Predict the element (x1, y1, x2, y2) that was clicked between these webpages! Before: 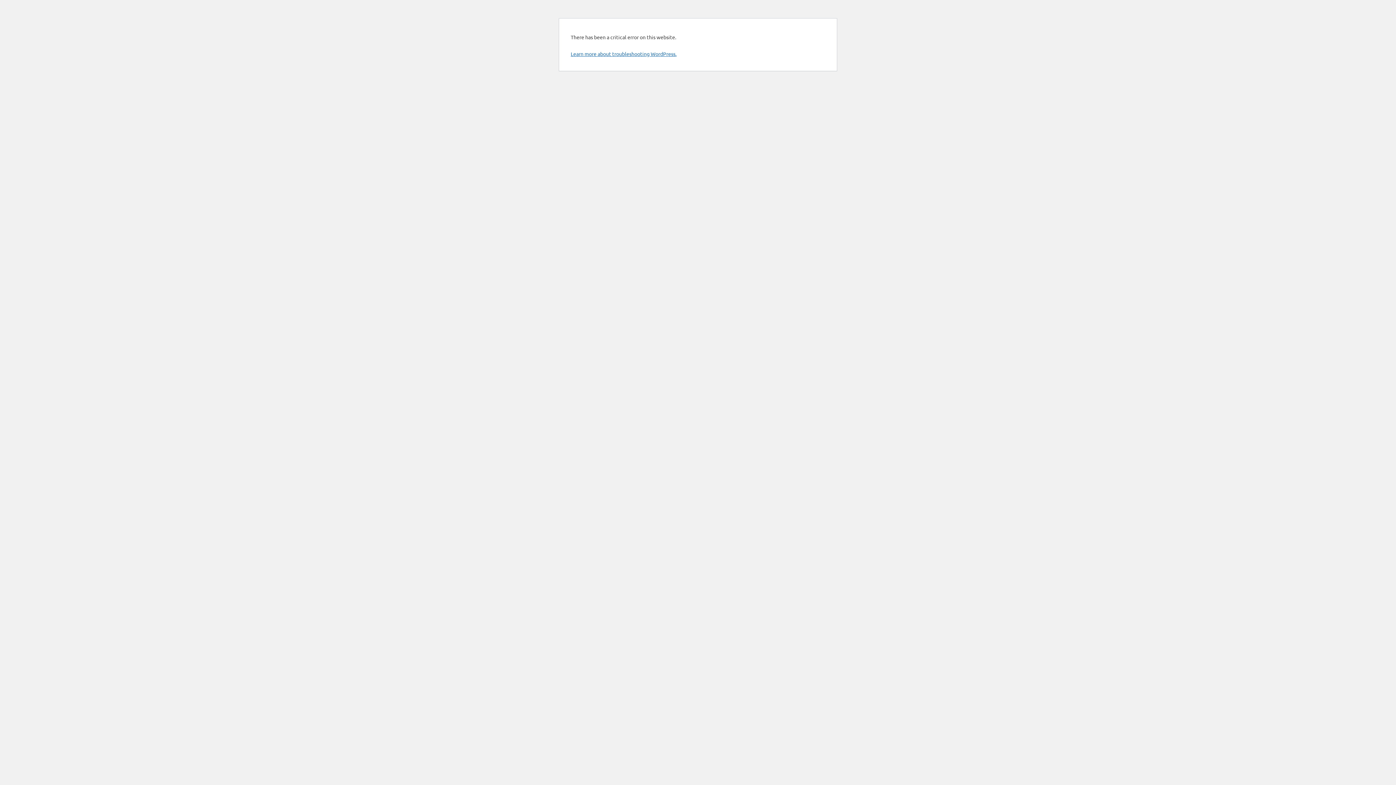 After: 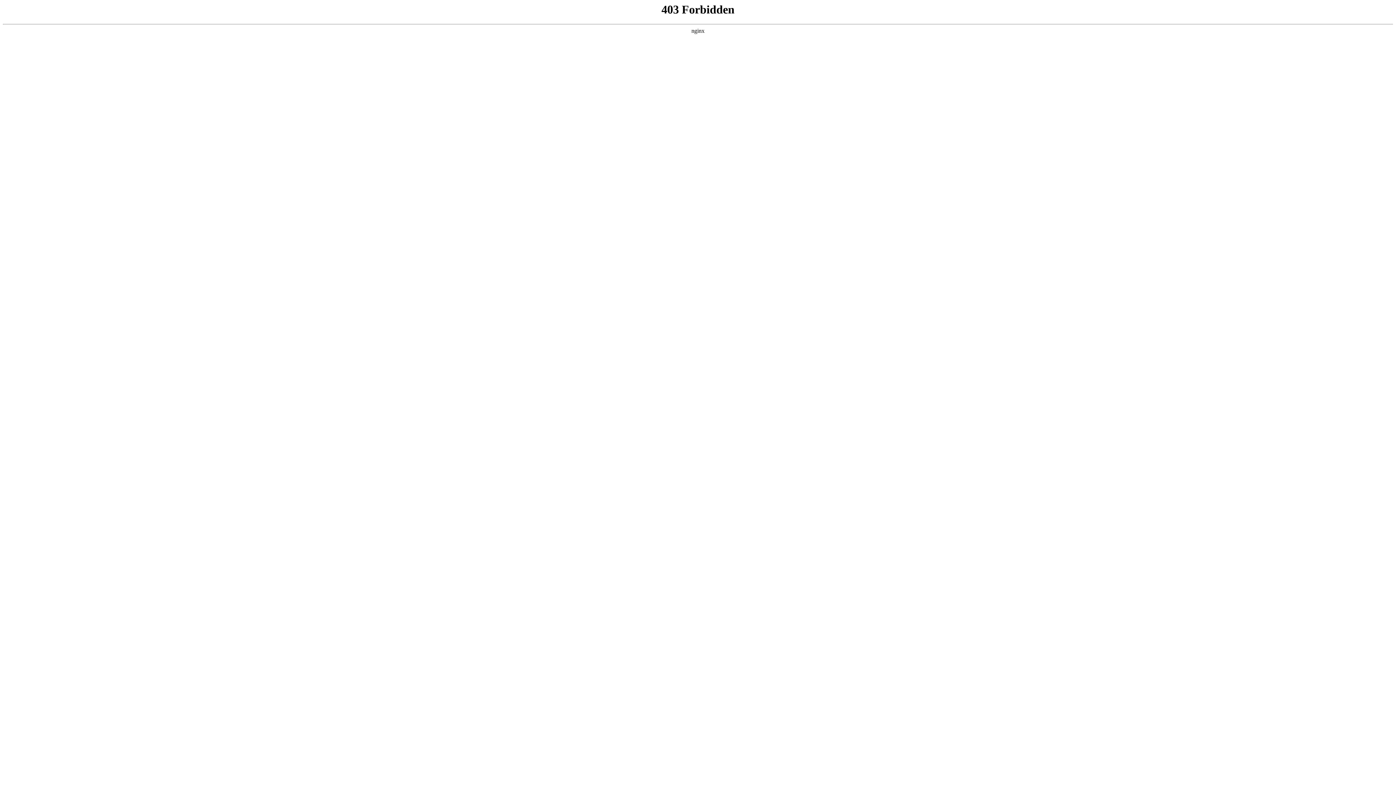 Action: label: Learn more about troubleshooting WordPress. bbox: (570, 50, 676, 57)